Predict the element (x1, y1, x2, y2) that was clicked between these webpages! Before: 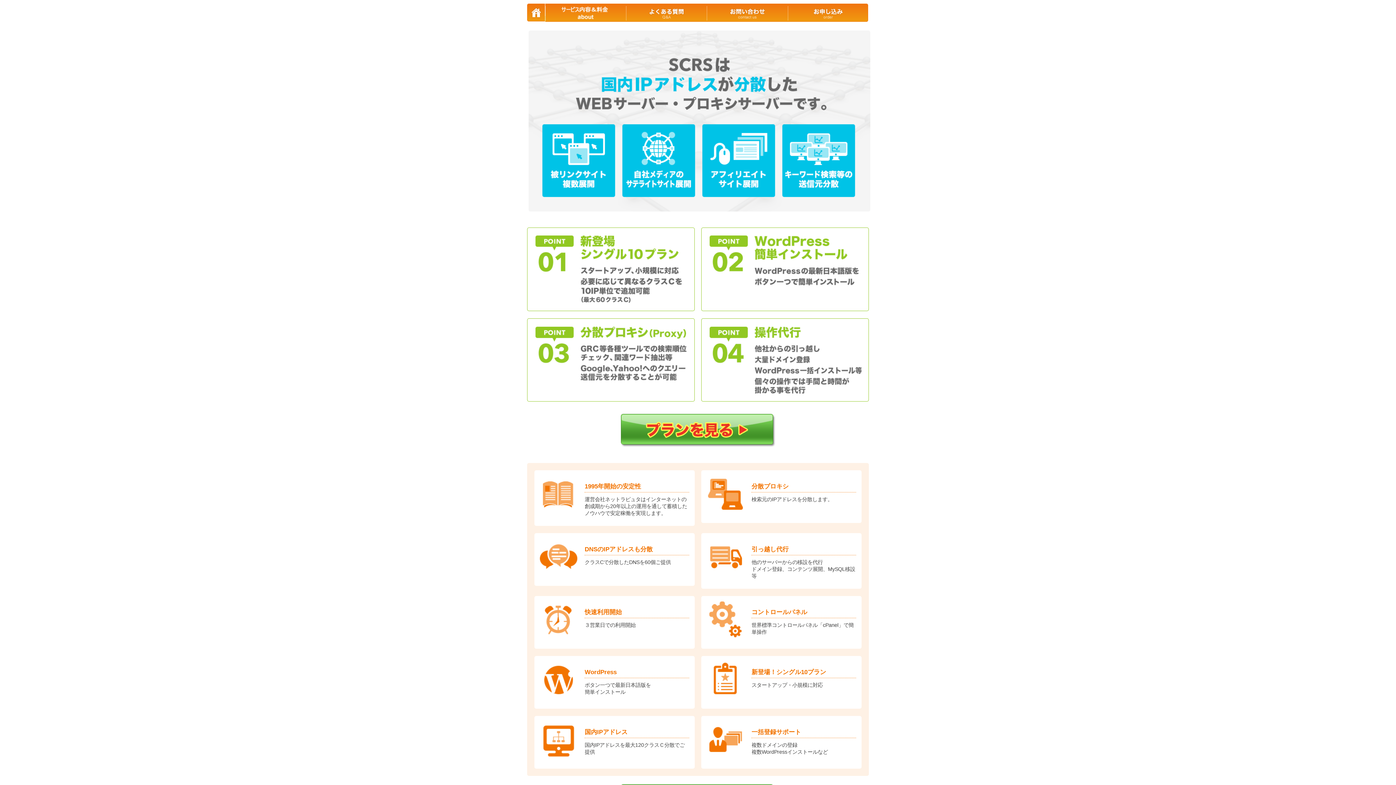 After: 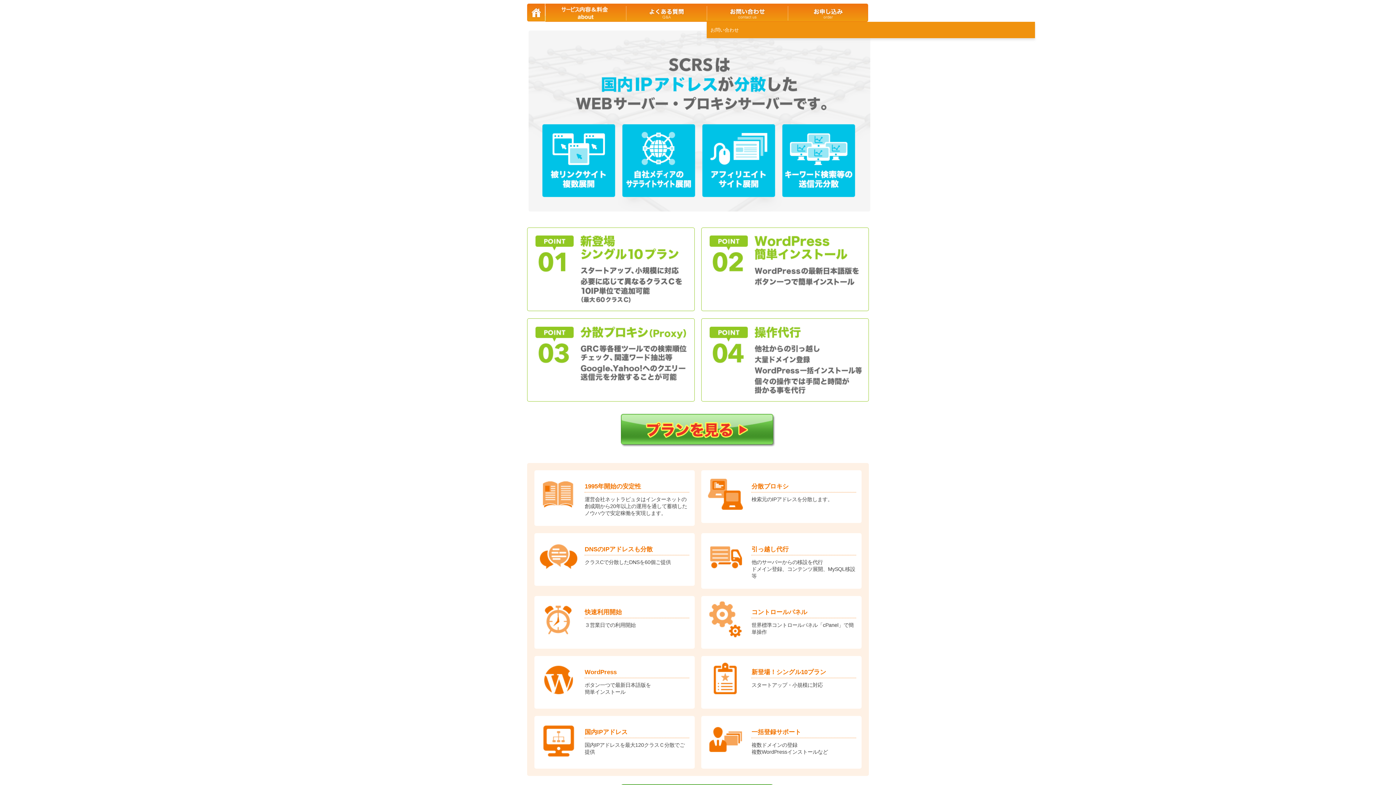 Action: bbox: (707, 15, 788, 21)